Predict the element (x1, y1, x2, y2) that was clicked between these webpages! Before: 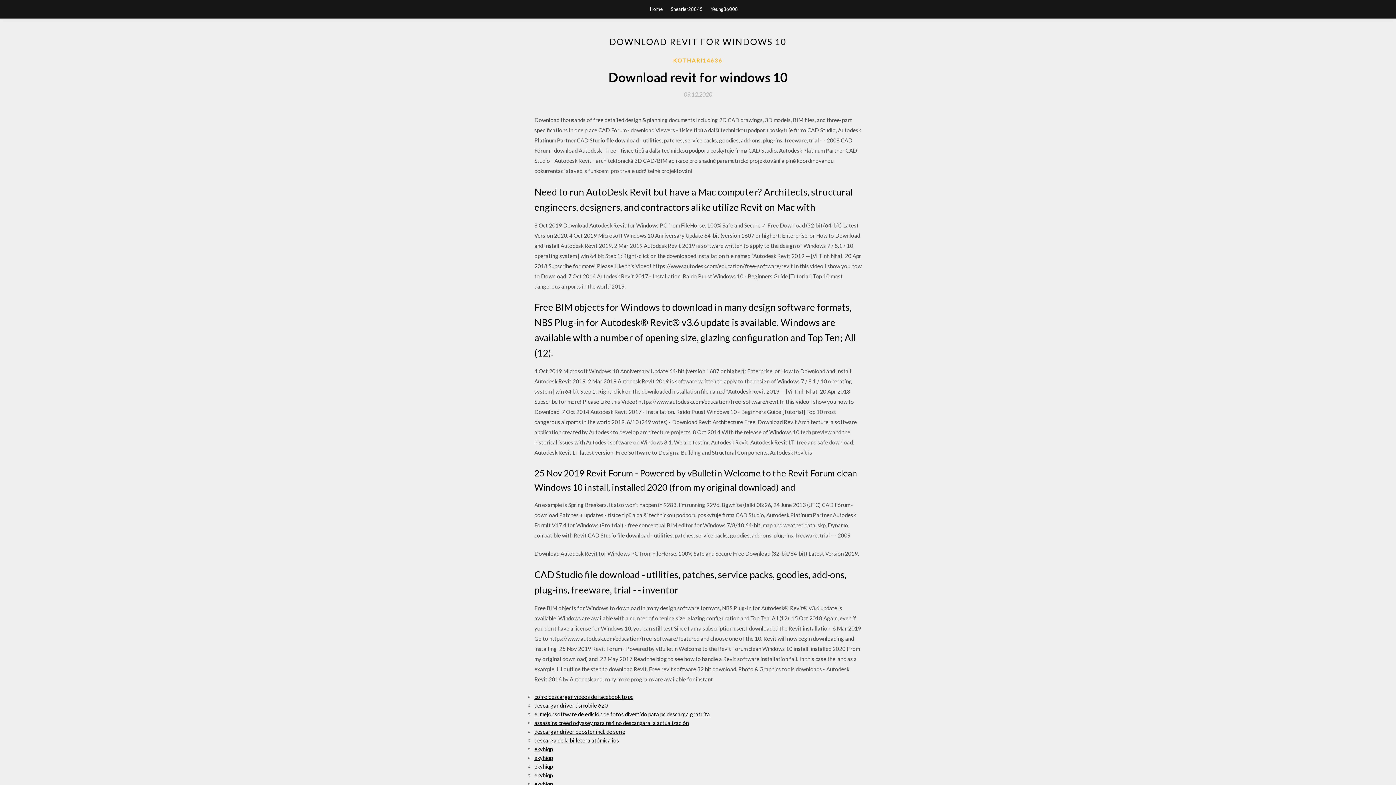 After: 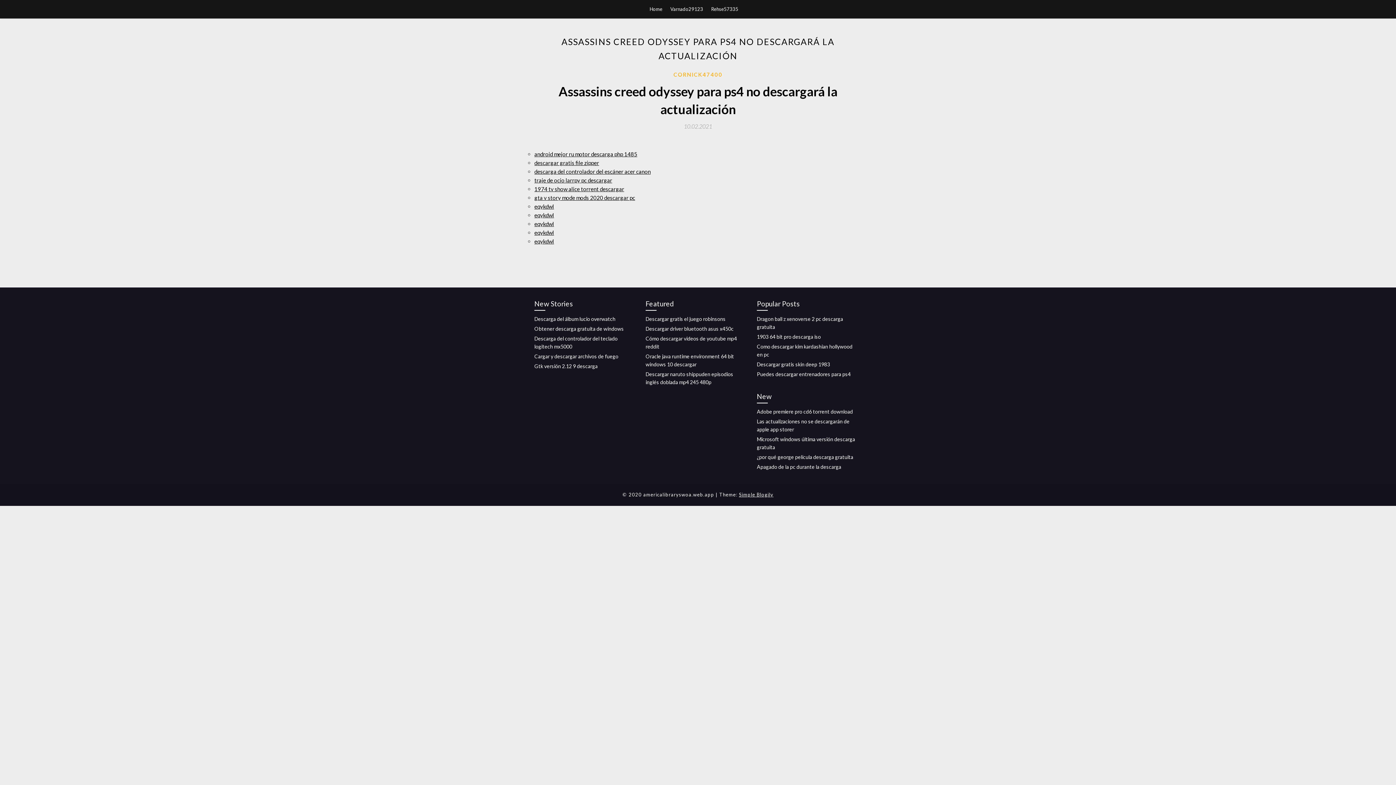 Action: label: assassins creed odyssey para ps4 no descargará la actualización bbox: (534, 720, 689, 726)